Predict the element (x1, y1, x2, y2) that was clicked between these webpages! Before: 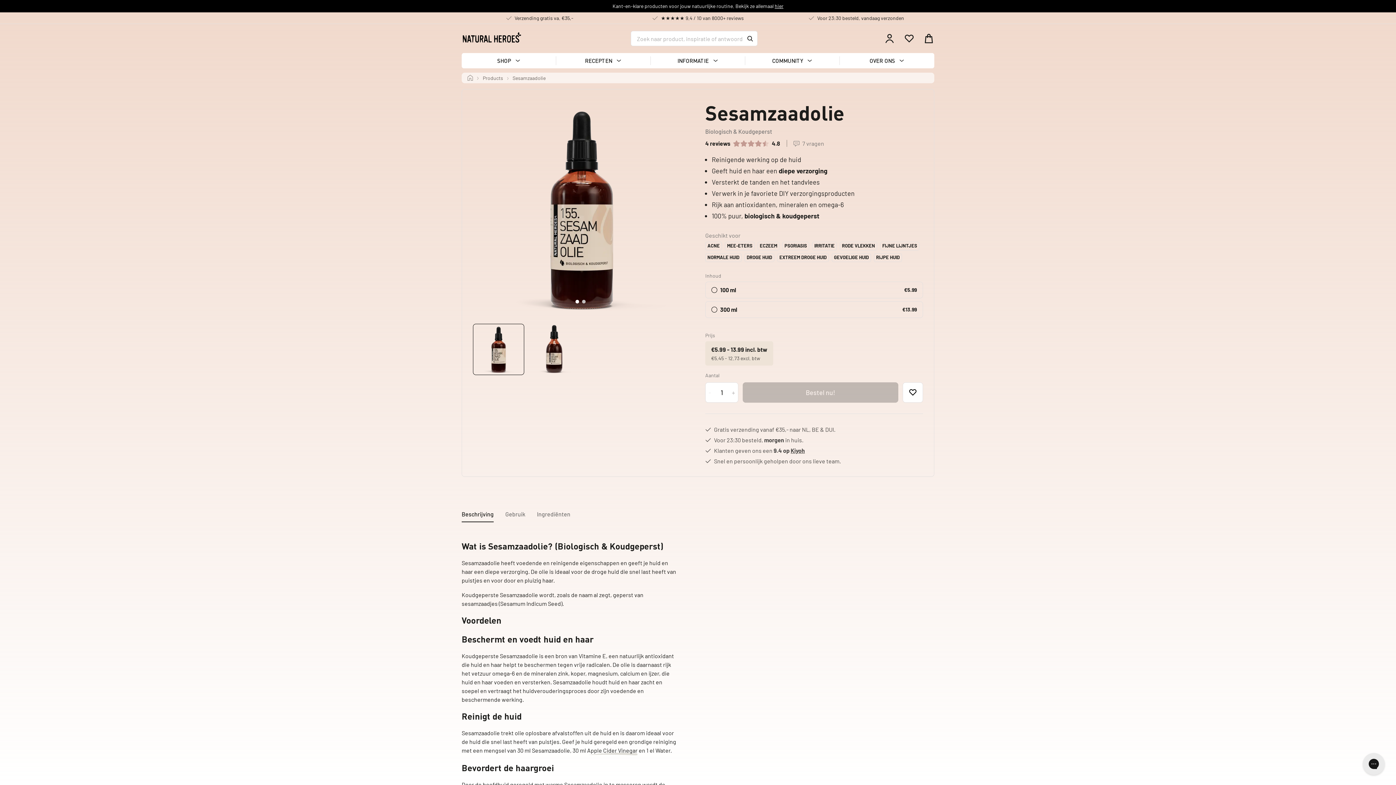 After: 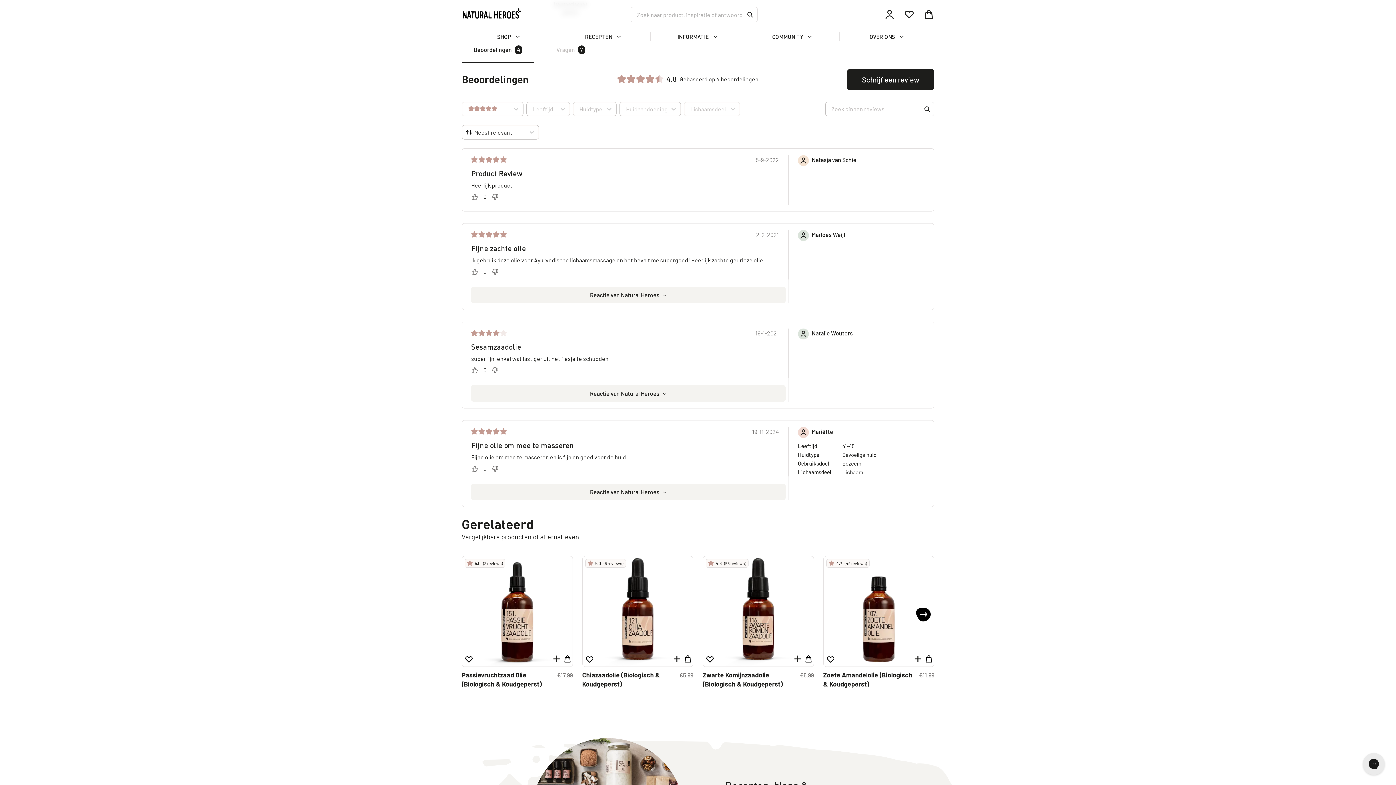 Action: bbox: (705, 140, 780, 146) label: 4 reviews
4.8